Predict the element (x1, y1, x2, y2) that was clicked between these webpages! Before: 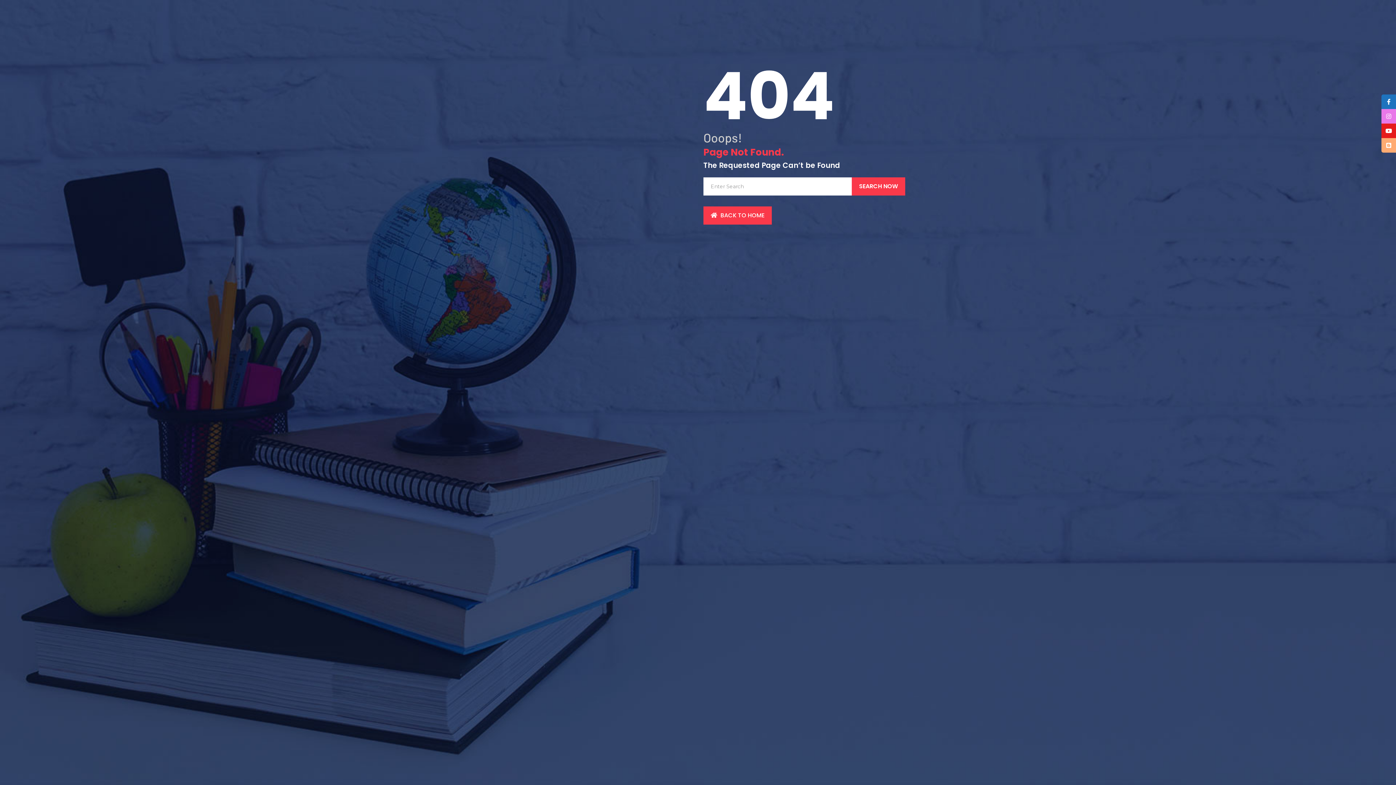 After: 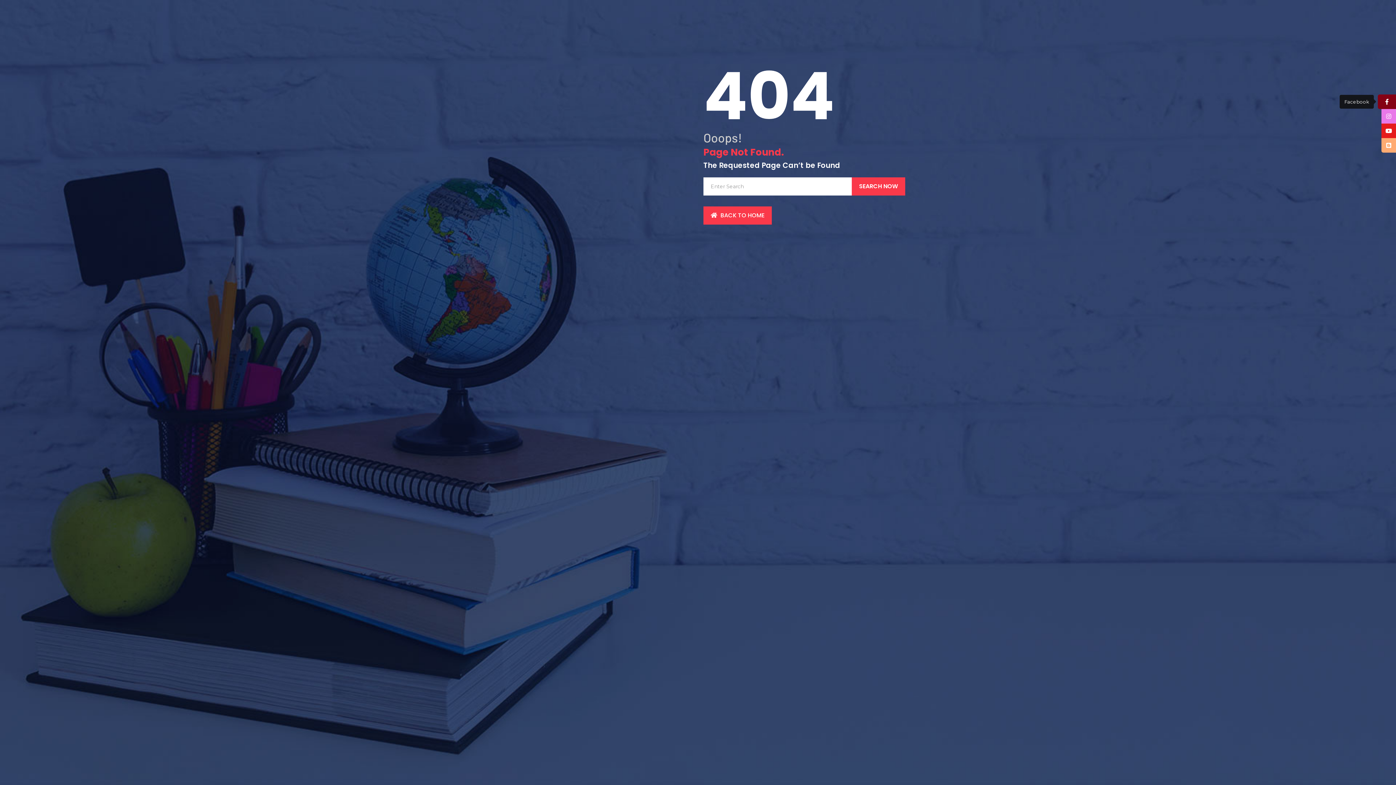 Action: label: Facebook bbox: (1381, 94, 1396, 109)